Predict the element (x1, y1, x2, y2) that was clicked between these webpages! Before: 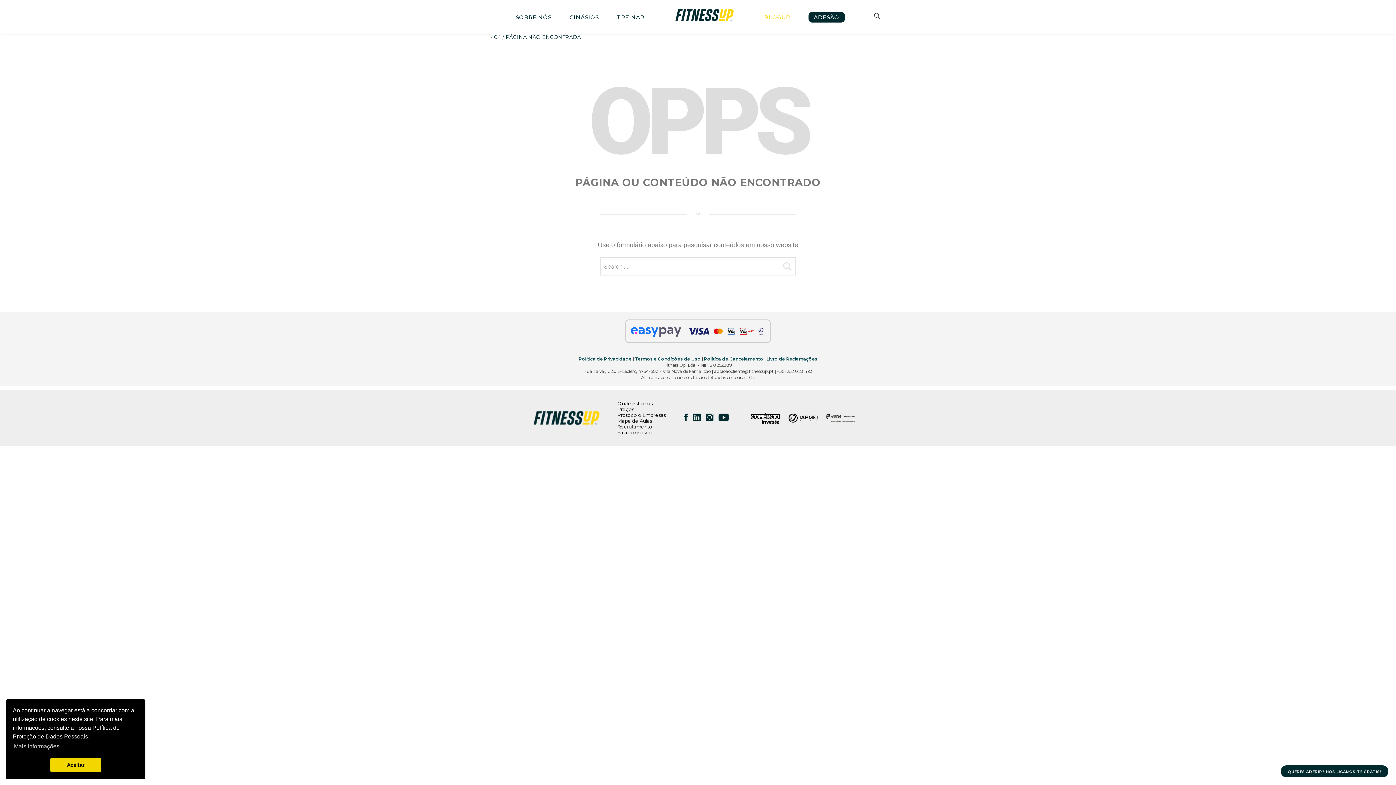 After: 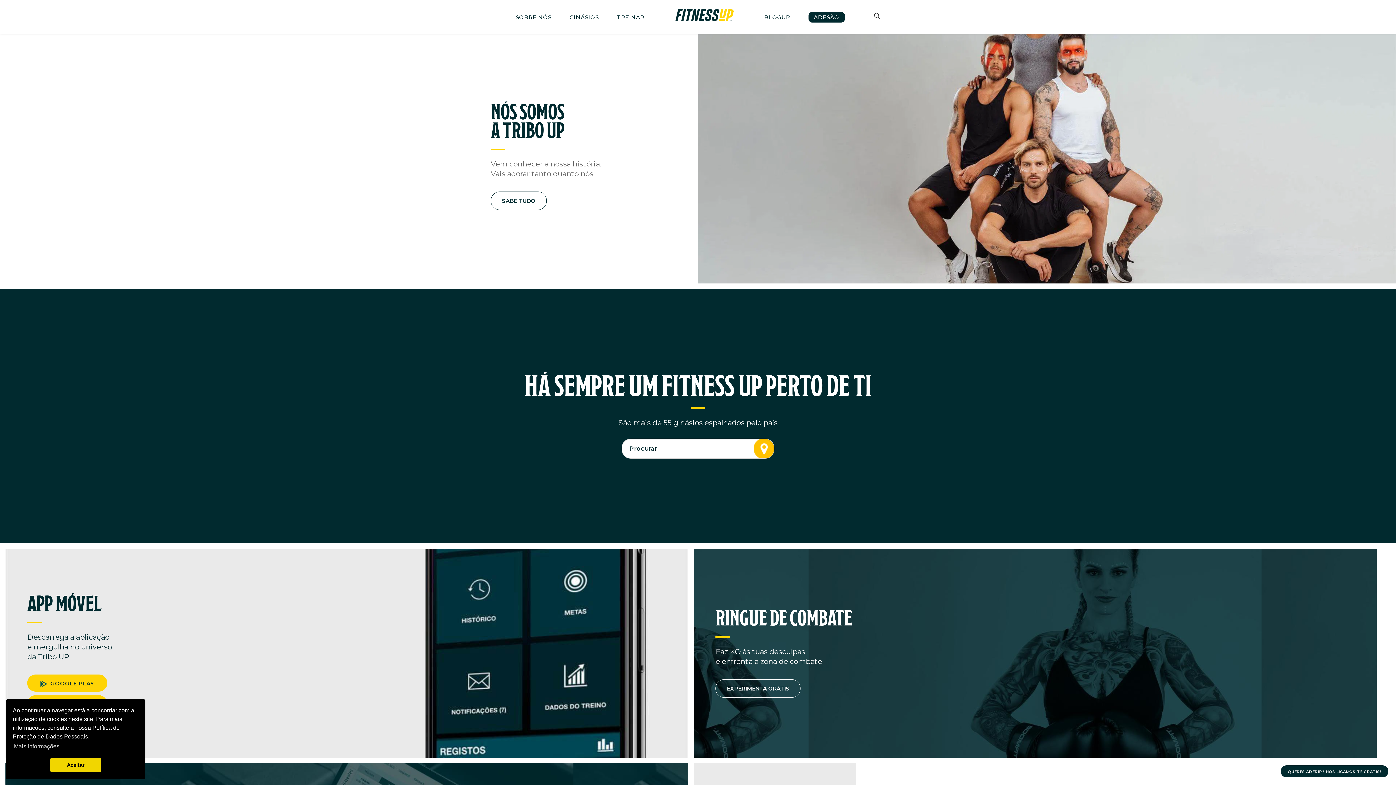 Action: bbox: (675, 9, 733, 21)